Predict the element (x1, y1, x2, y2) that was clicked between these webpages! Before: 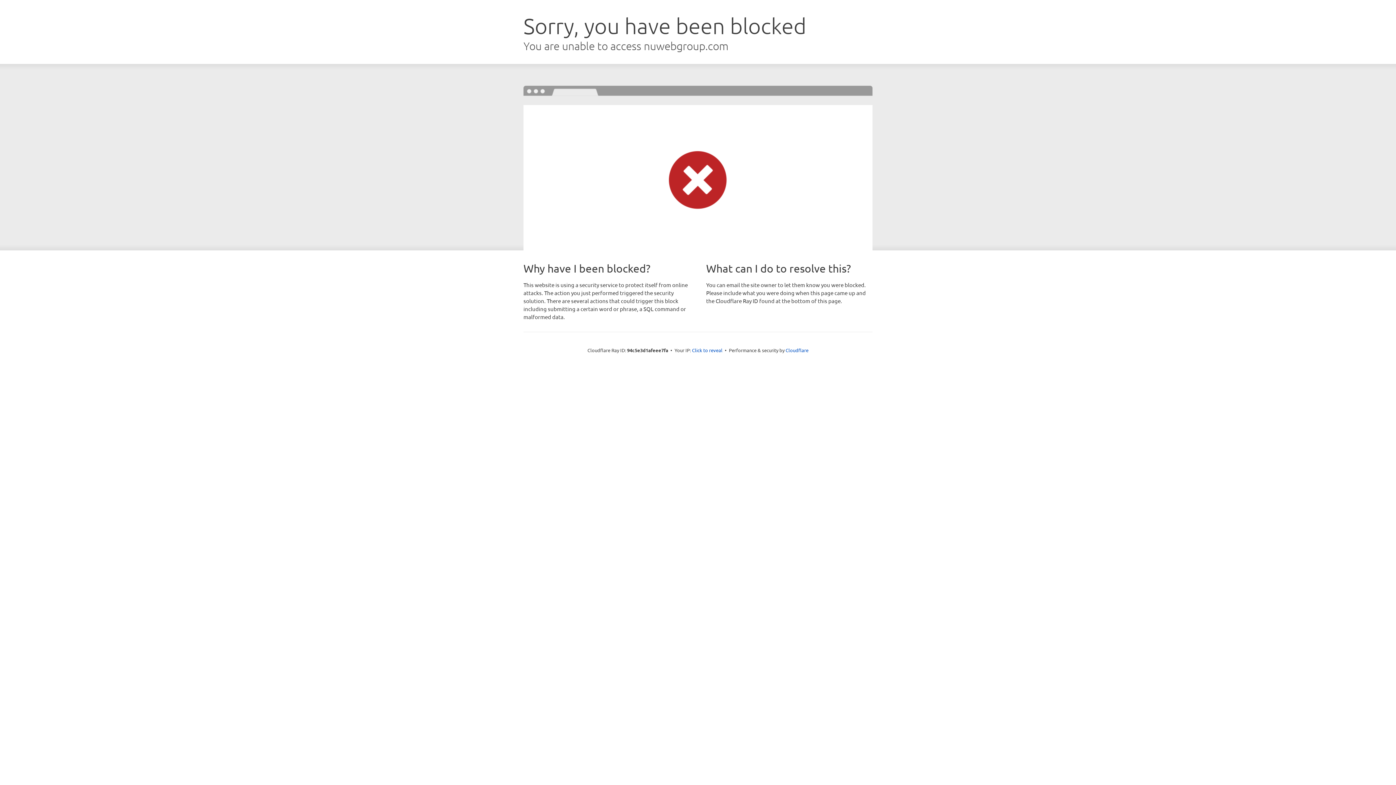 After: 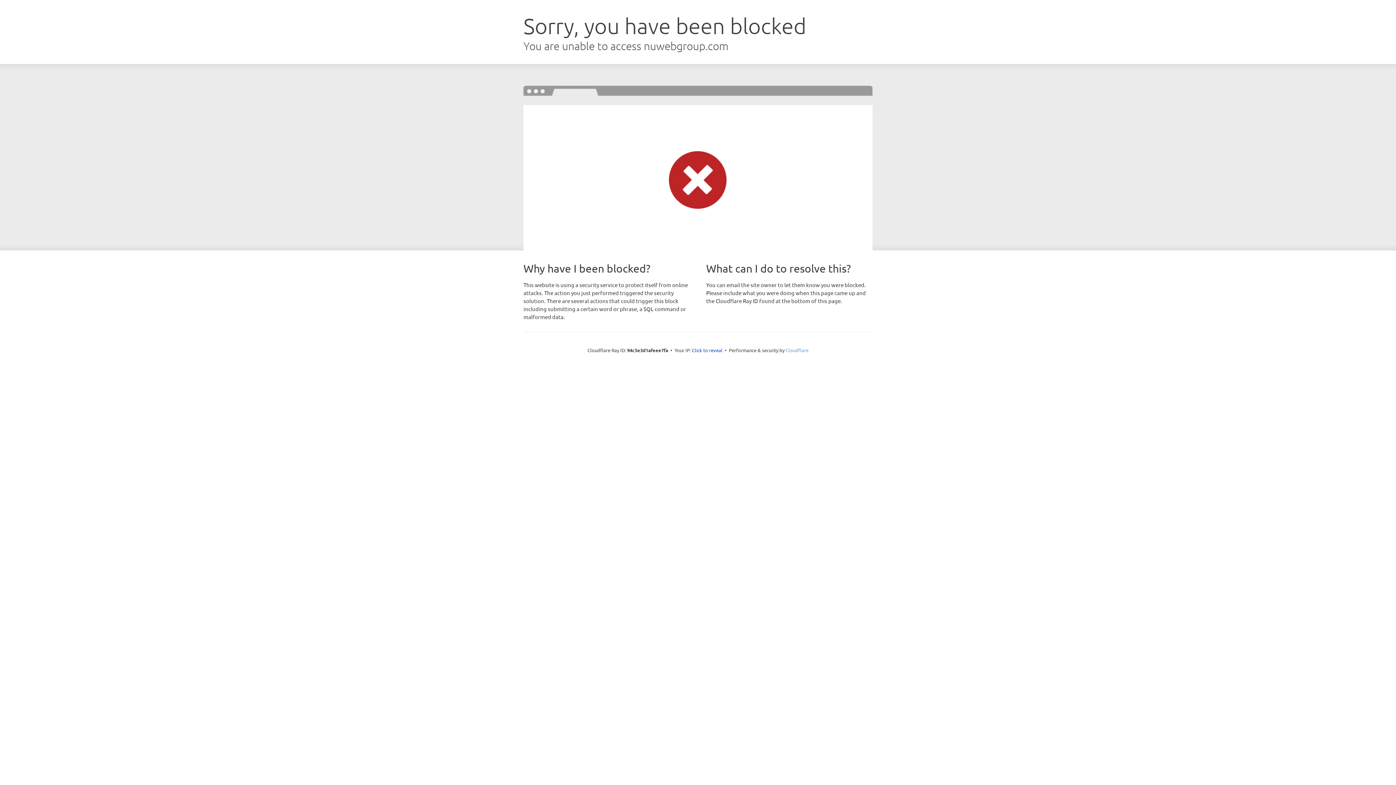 Action: bbox: (785, 347, 808, 353) label: Cloudflare